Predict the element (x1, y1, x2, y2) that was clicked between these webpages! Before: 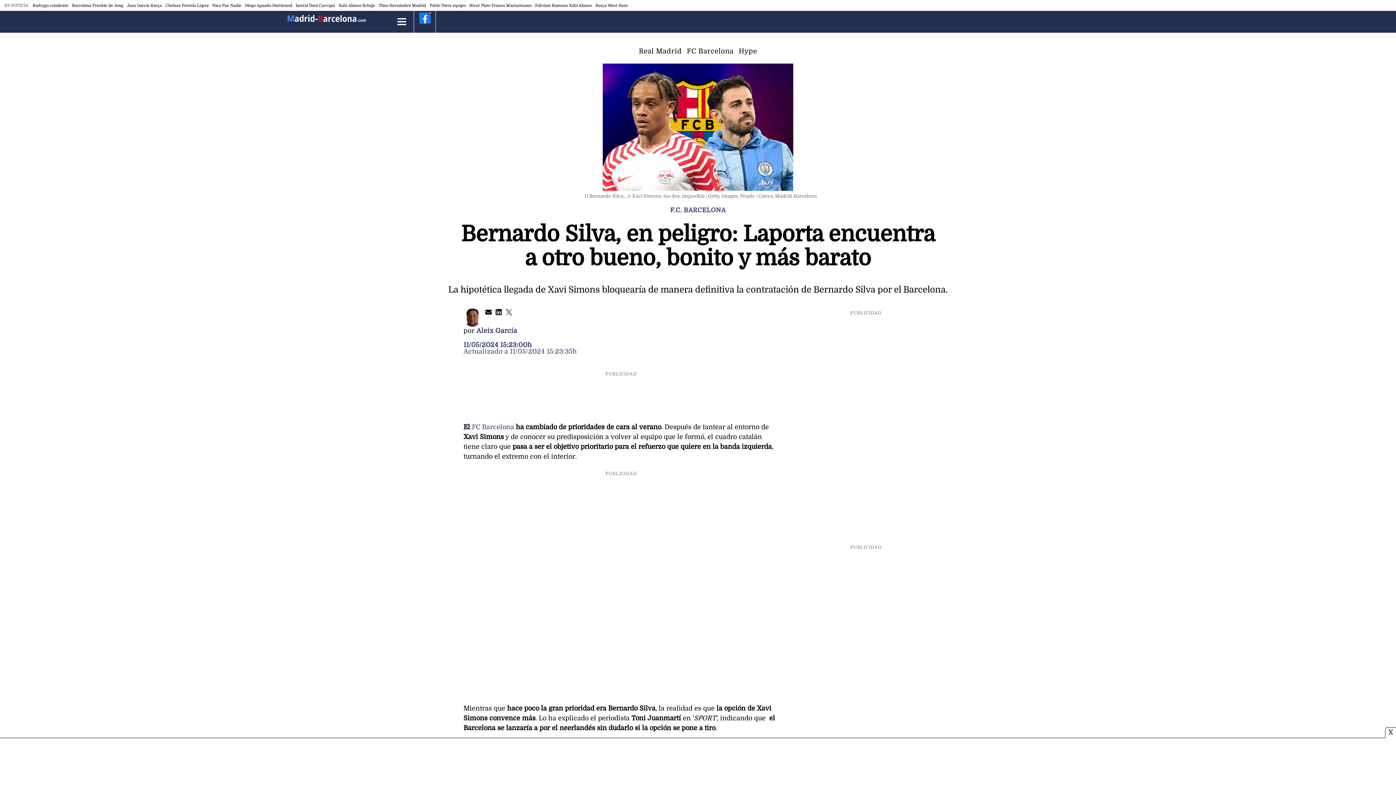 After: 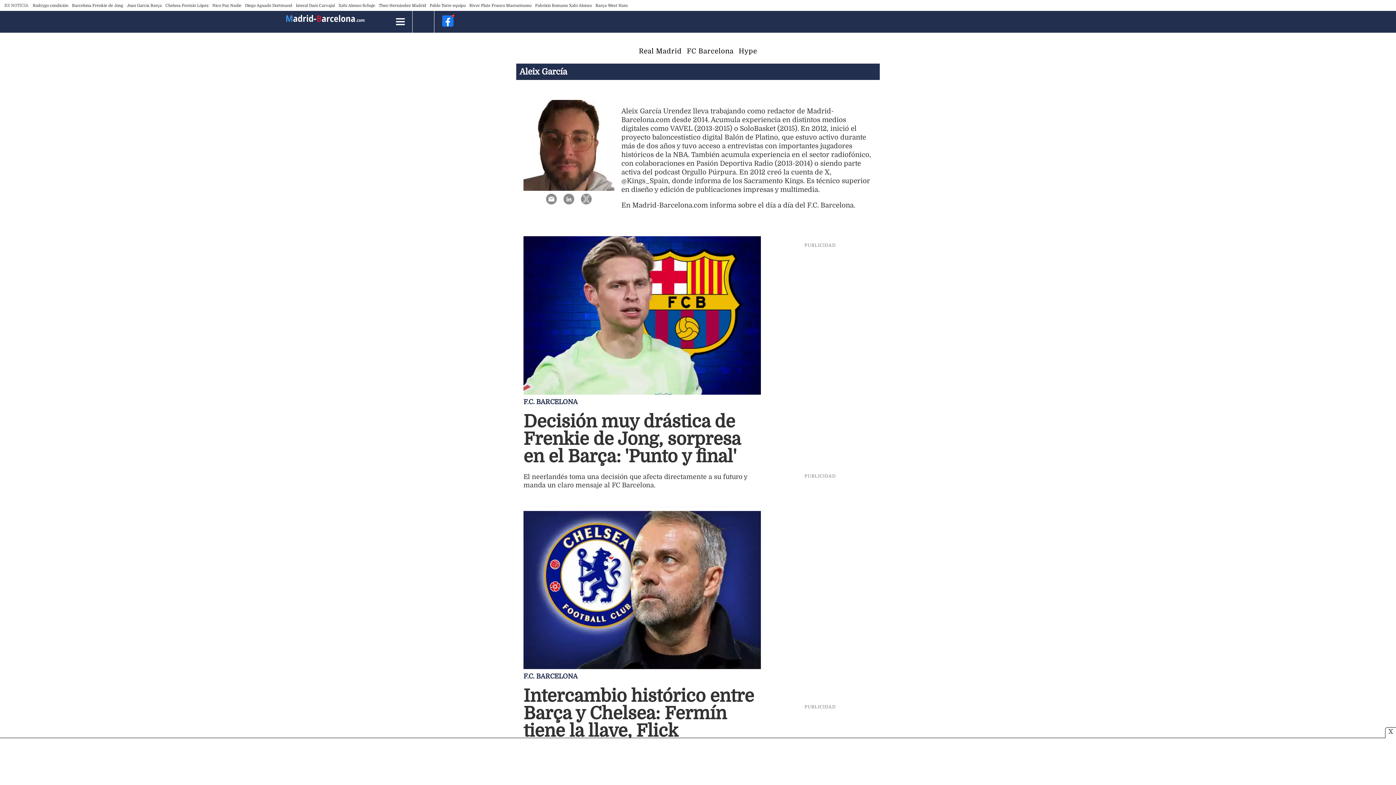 Action: label: por Aleix García bbox: (463, 326, 517, 334)